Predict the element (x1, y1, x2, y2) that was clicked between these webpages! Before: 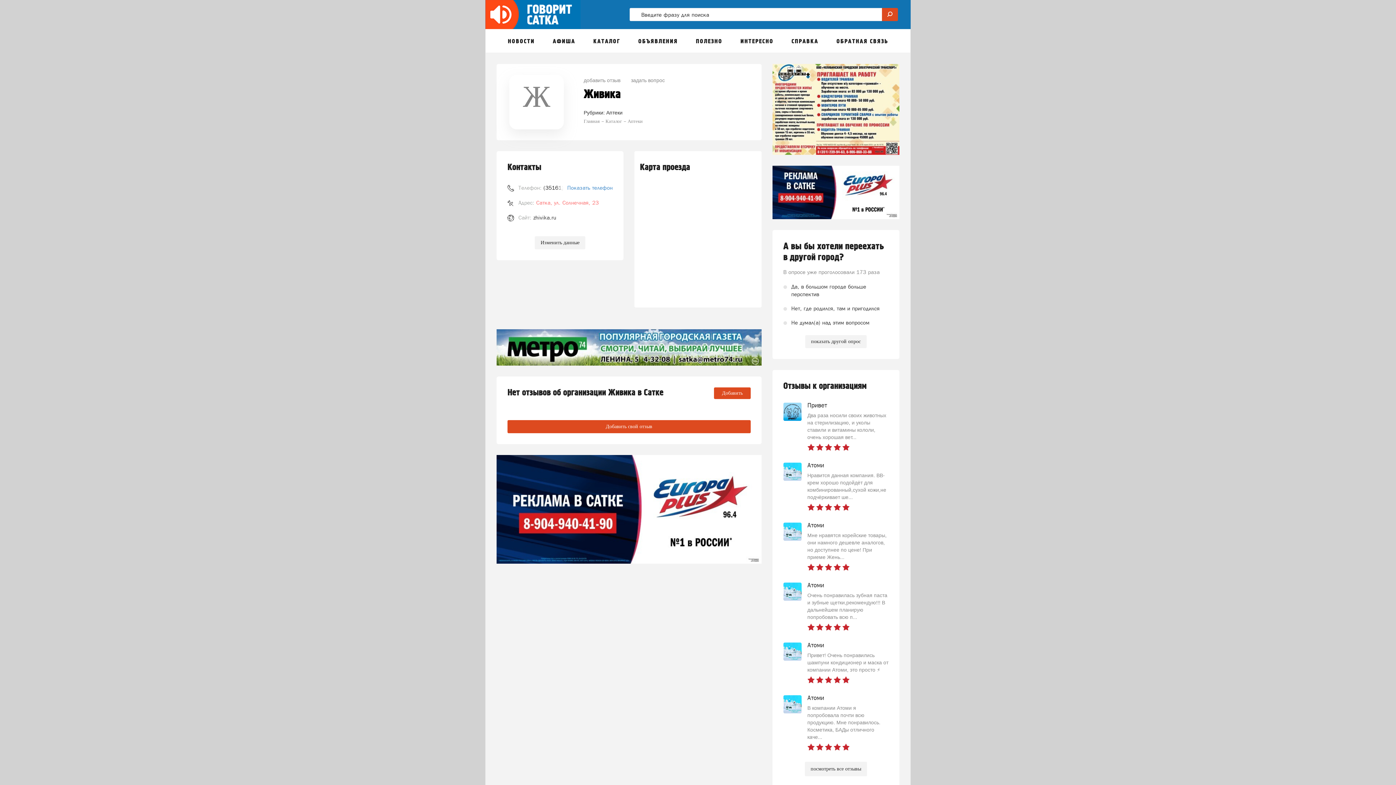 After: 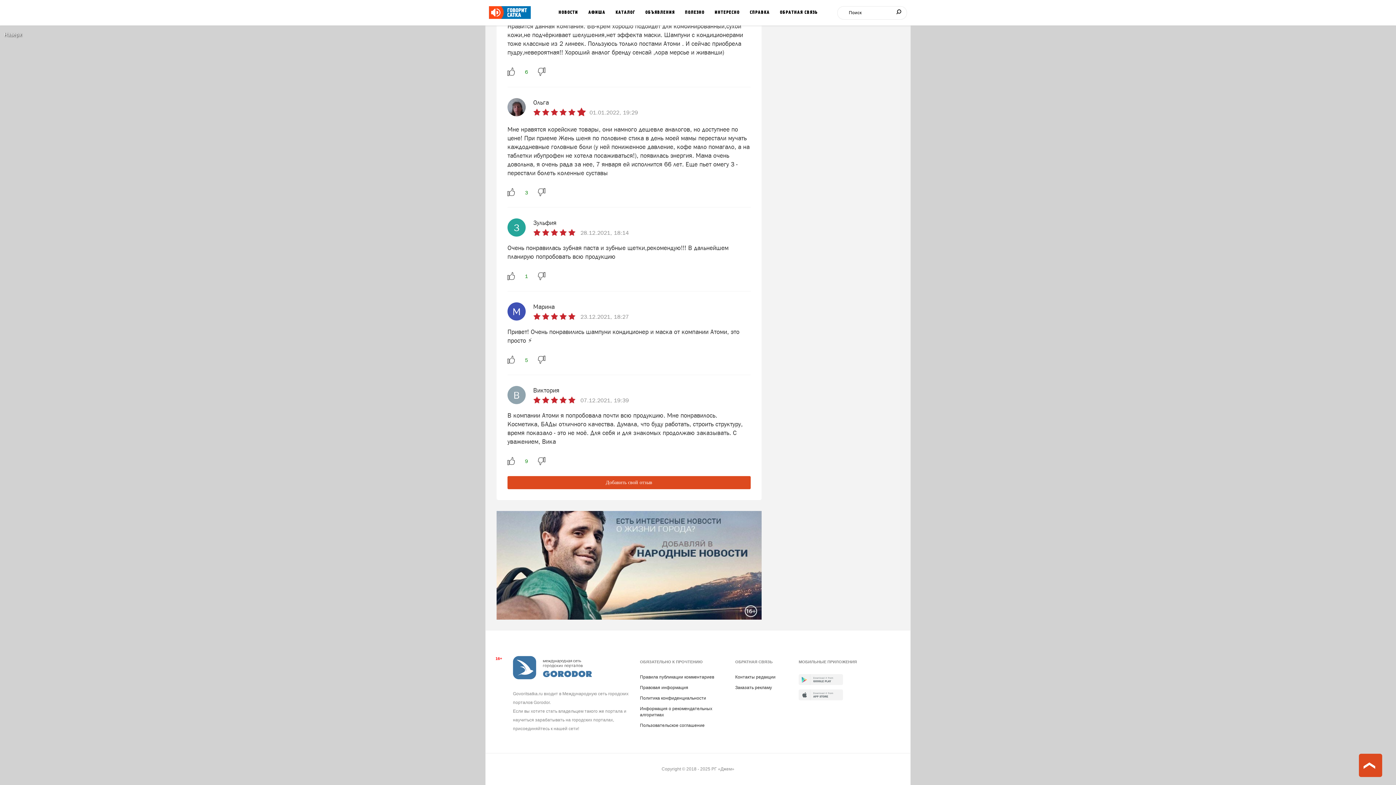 Action: label: Атоми
Мне нравятся корейские товары, они намного дешевле аналогов, но доступнее по цене! При приеме Жень... bbox: (783, 522, 888, 571)